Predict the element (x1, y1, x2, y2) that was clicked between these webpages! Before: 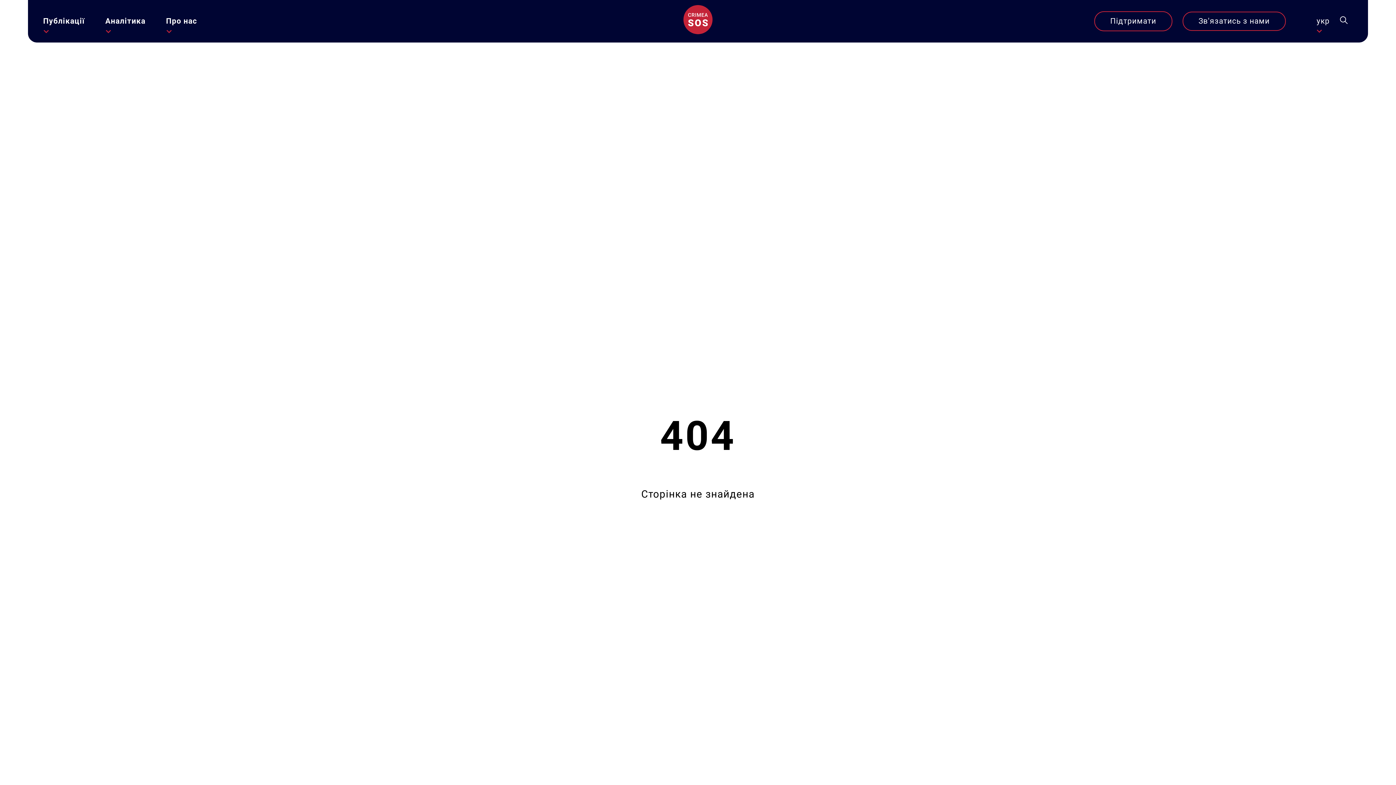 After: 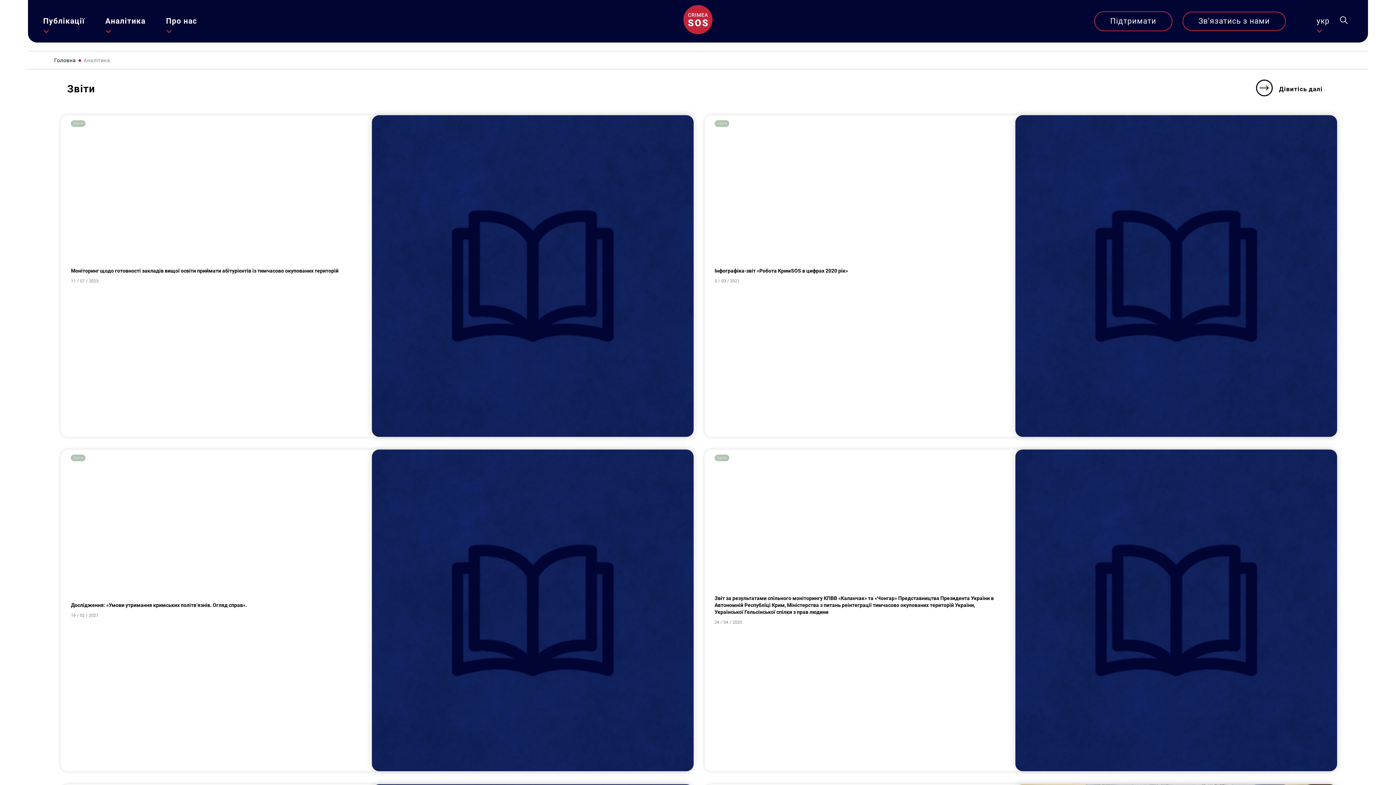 Action: label: Аналітика bbox: (105, 15, 145, 26)